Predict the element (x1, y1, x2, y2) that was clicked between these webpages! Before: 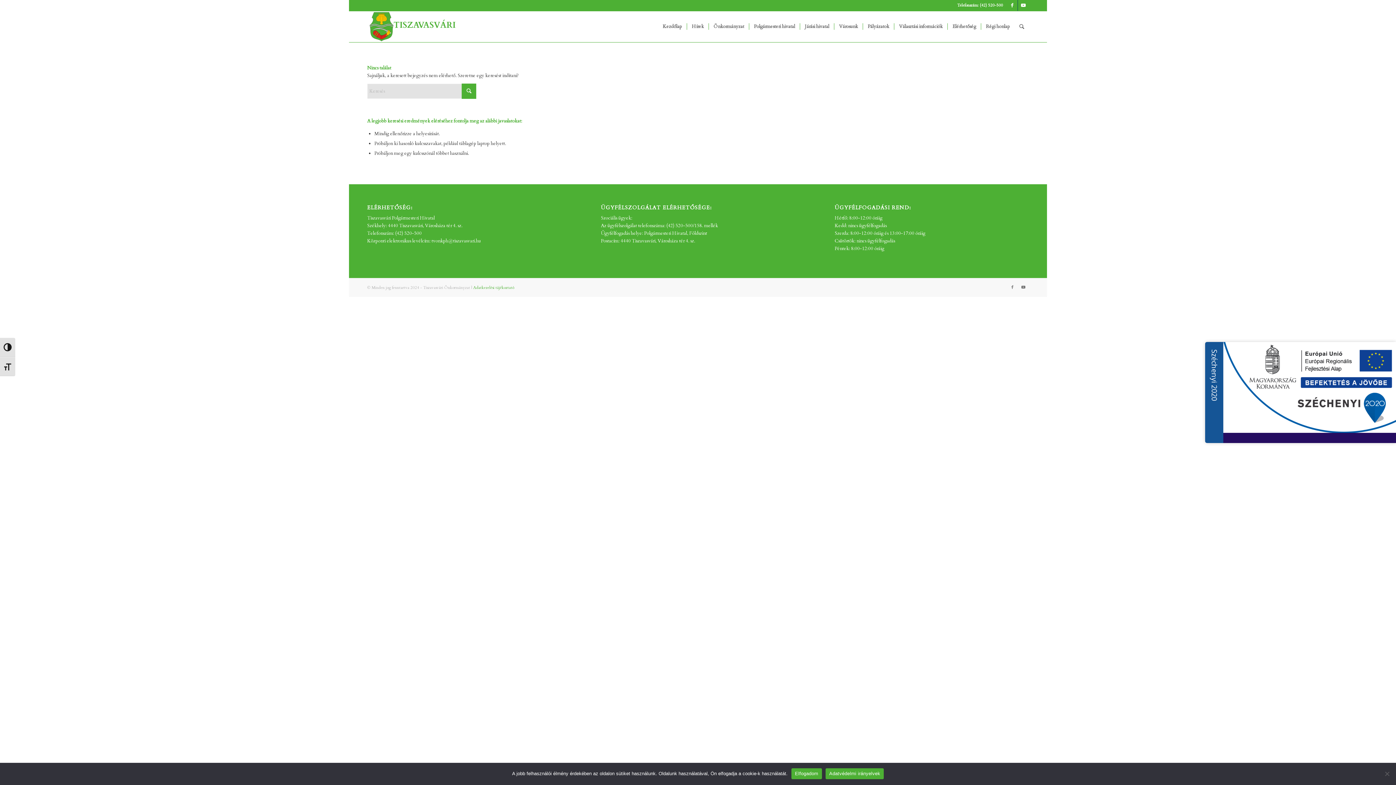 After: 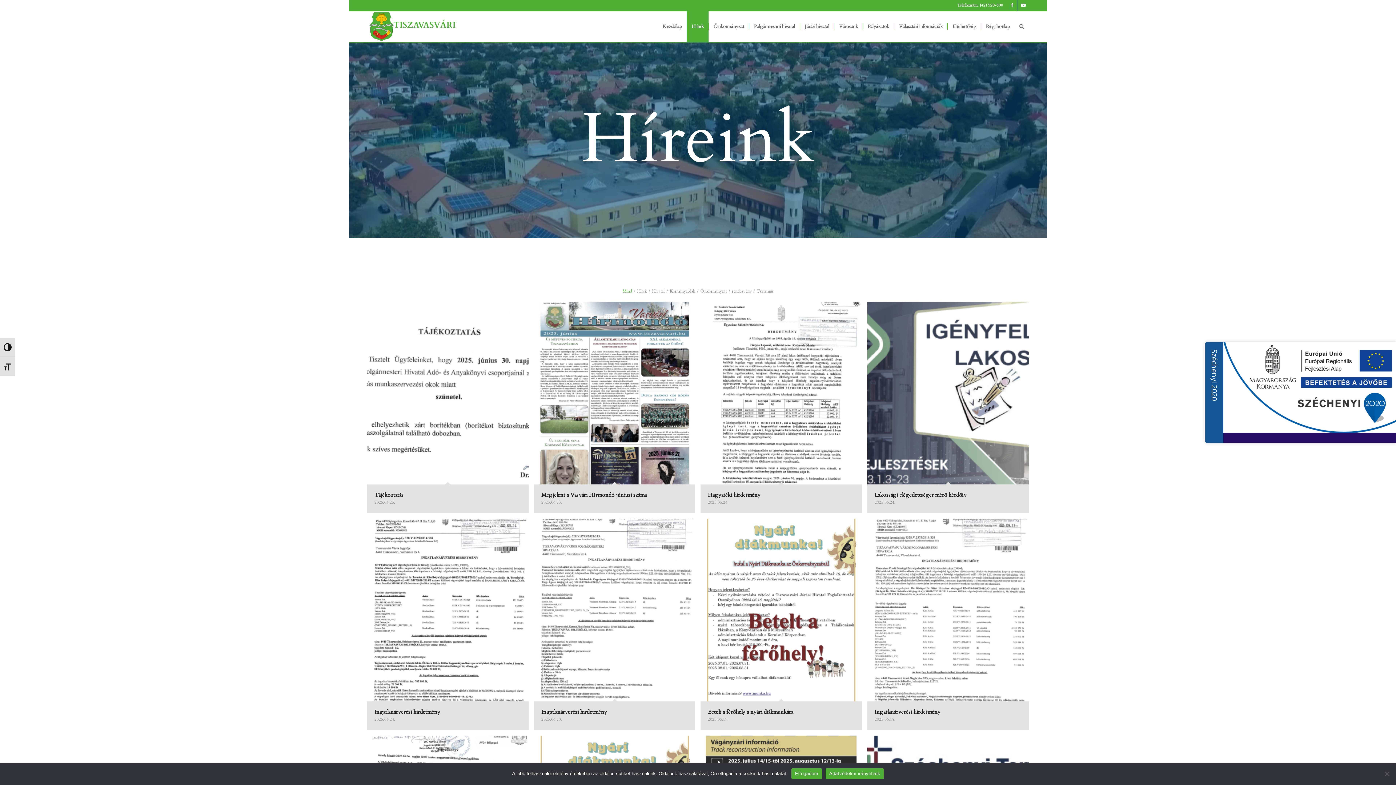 Action: label: Hírek bbox: (686, 11, 708, 42)